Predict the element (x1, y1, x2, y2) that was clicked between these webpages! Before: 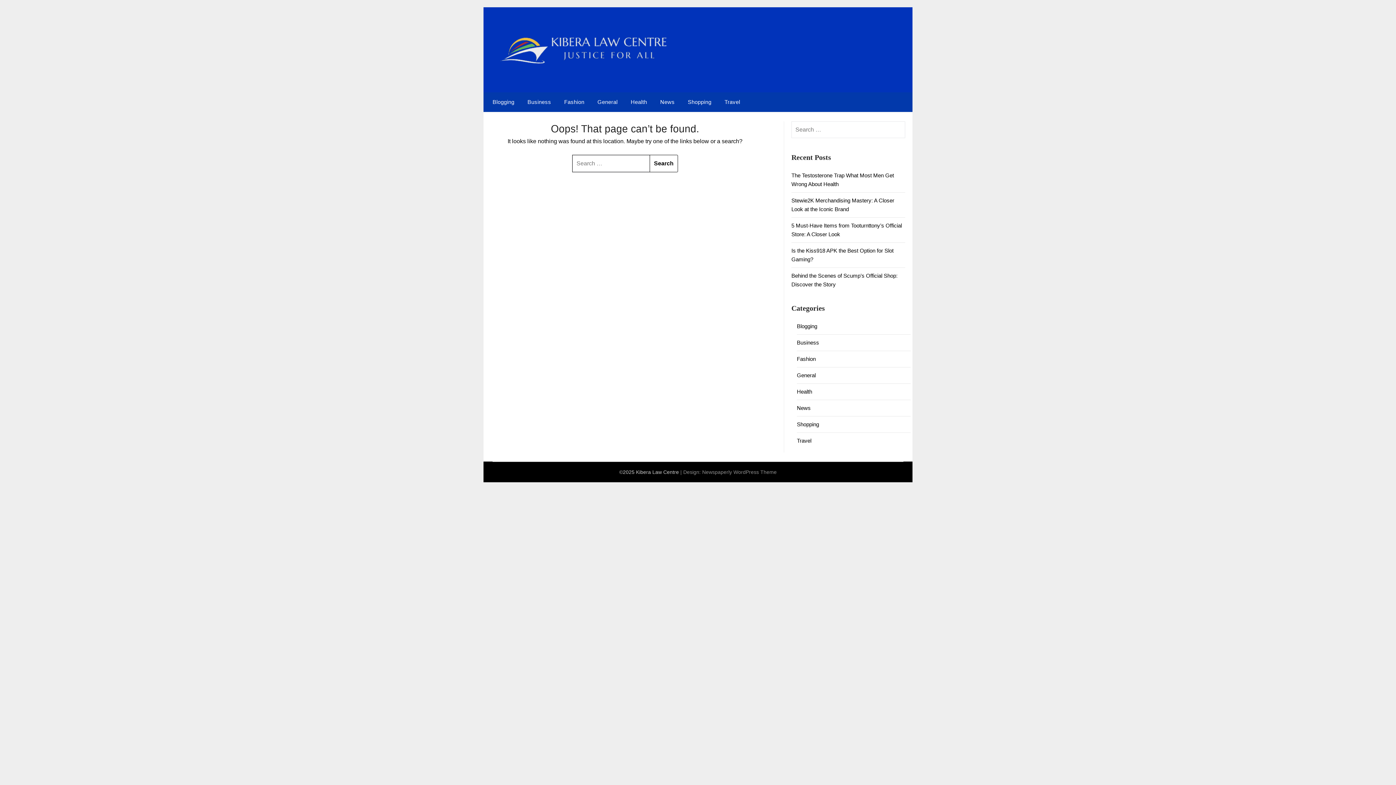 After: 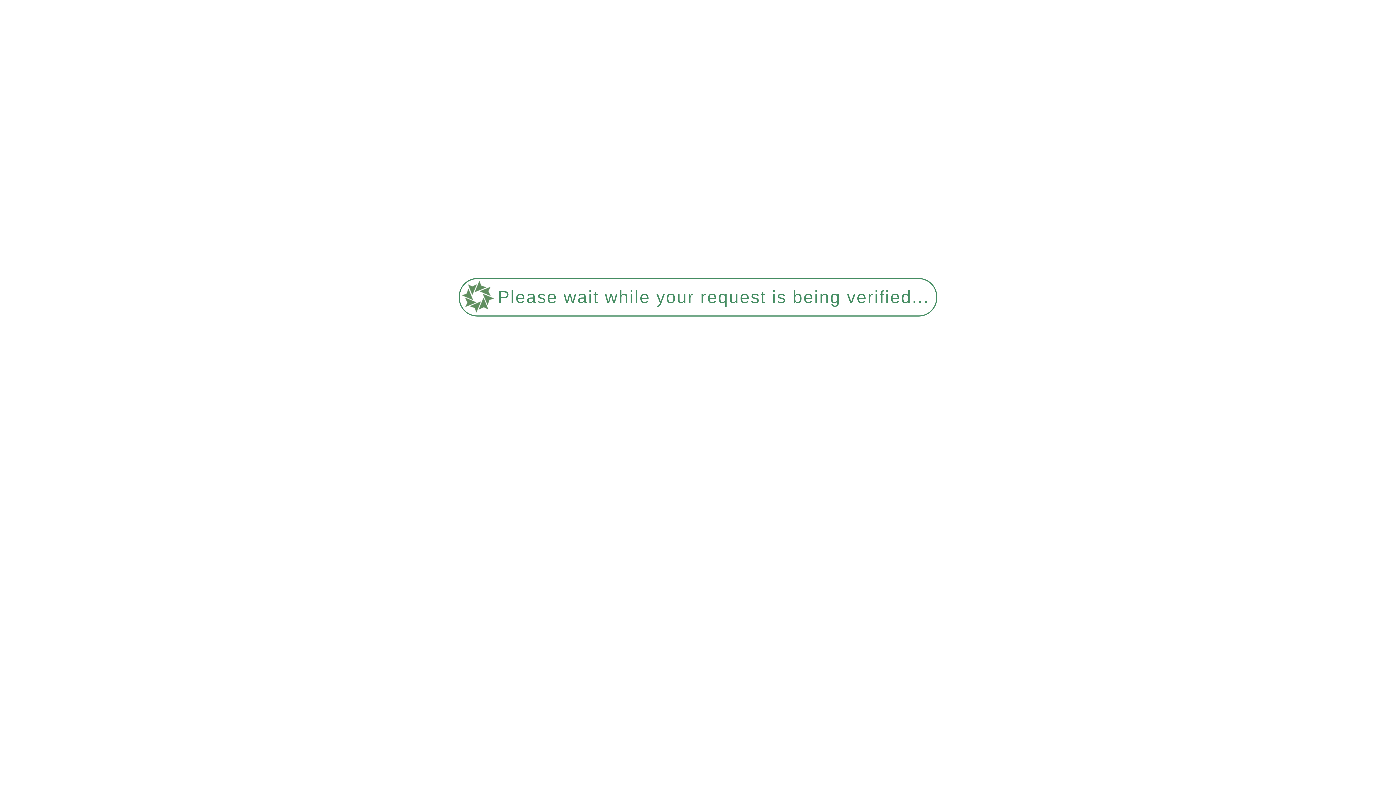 Action: label: General bbox: (797, 372, 815, 378)